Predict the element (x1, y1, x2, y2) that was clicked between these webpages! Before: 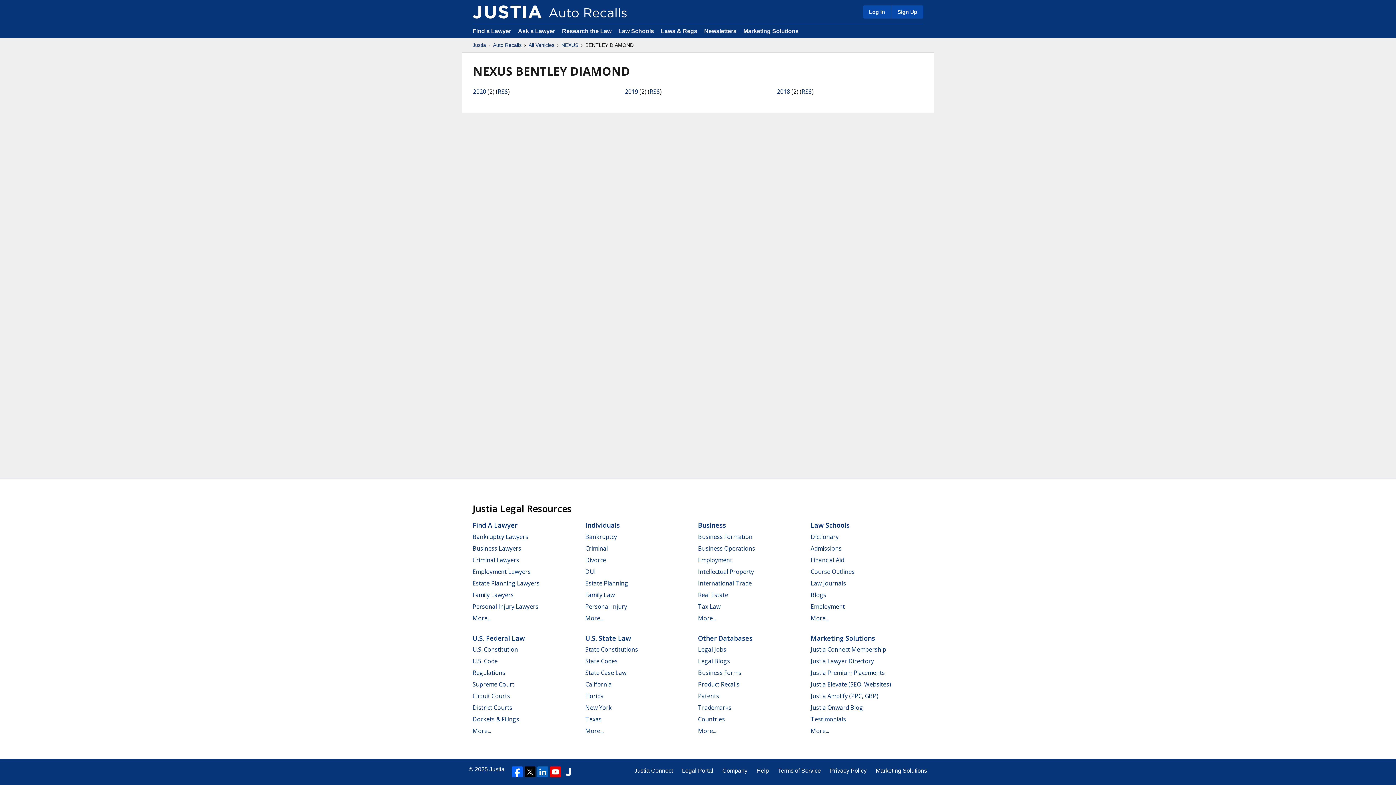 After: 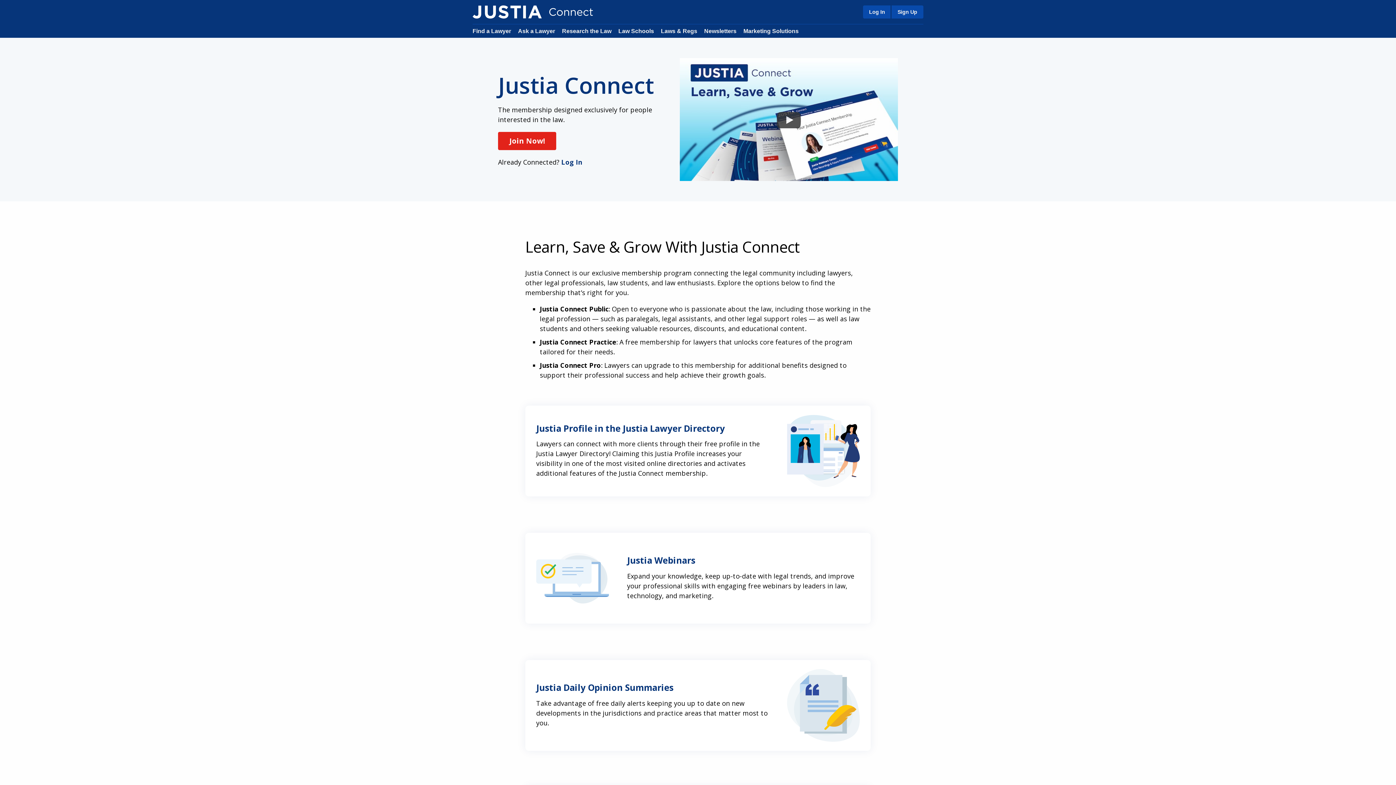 Action: label: Justia Connect bbox: (634, 766, 673, 775)